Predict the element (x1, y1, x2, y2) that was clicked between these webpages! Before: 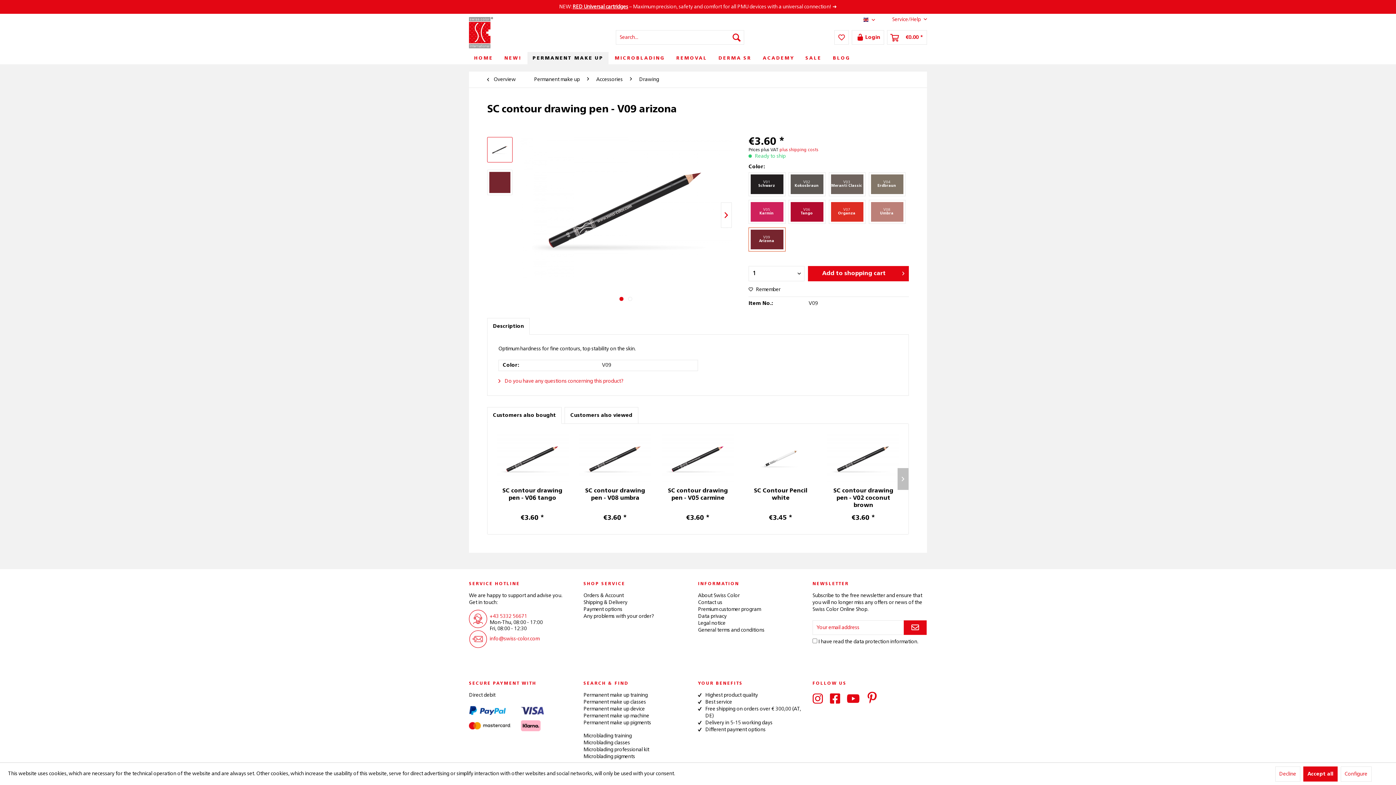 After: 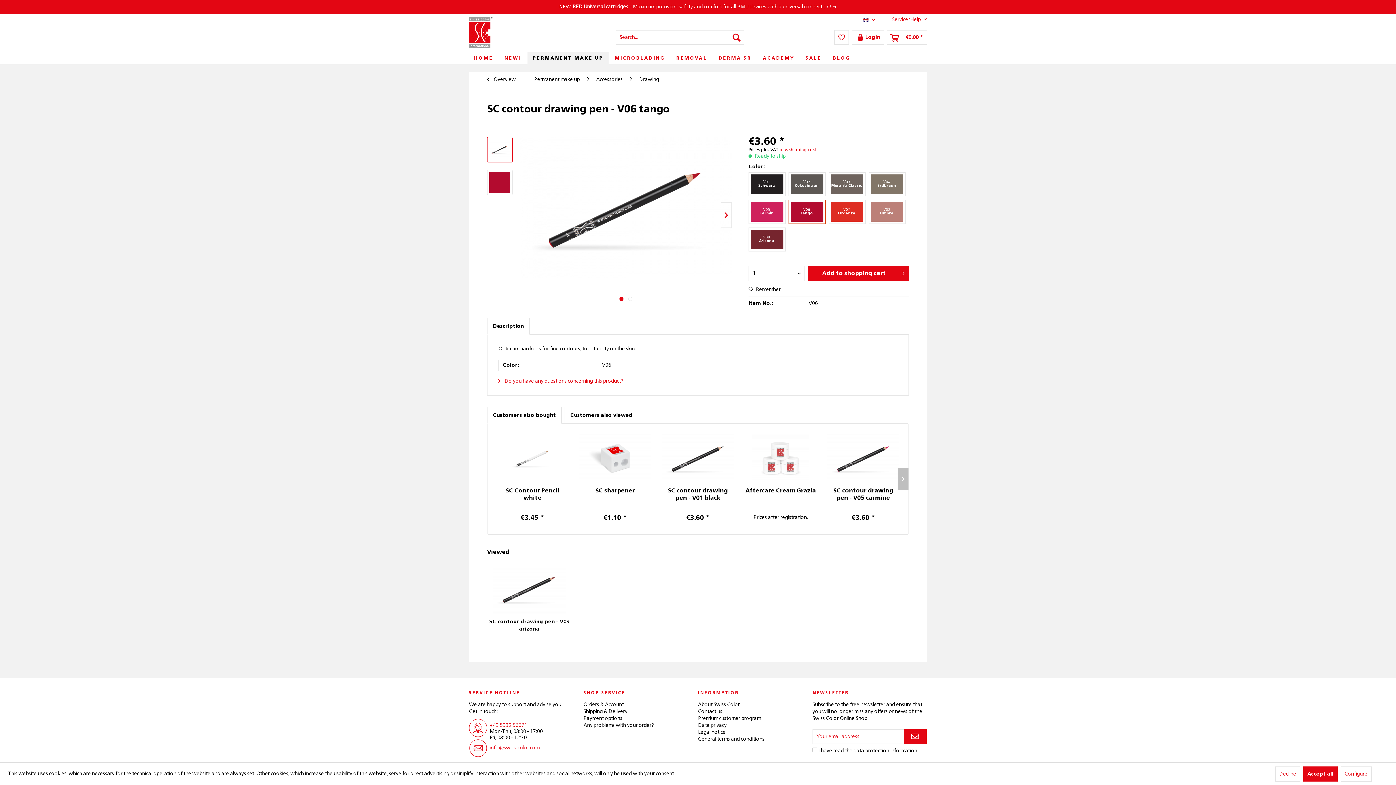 Action: bbox: (788, 200, 825, 224) label: V06
Tango